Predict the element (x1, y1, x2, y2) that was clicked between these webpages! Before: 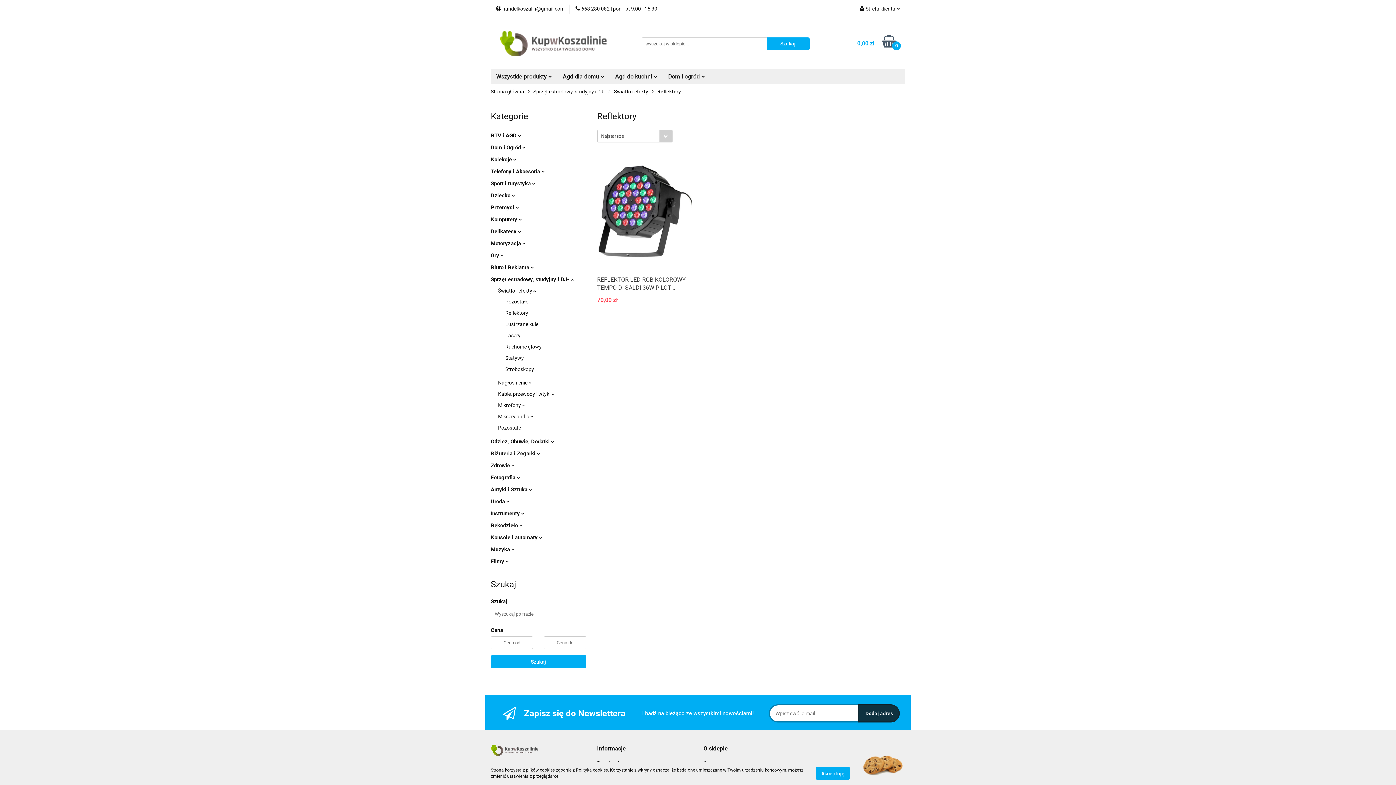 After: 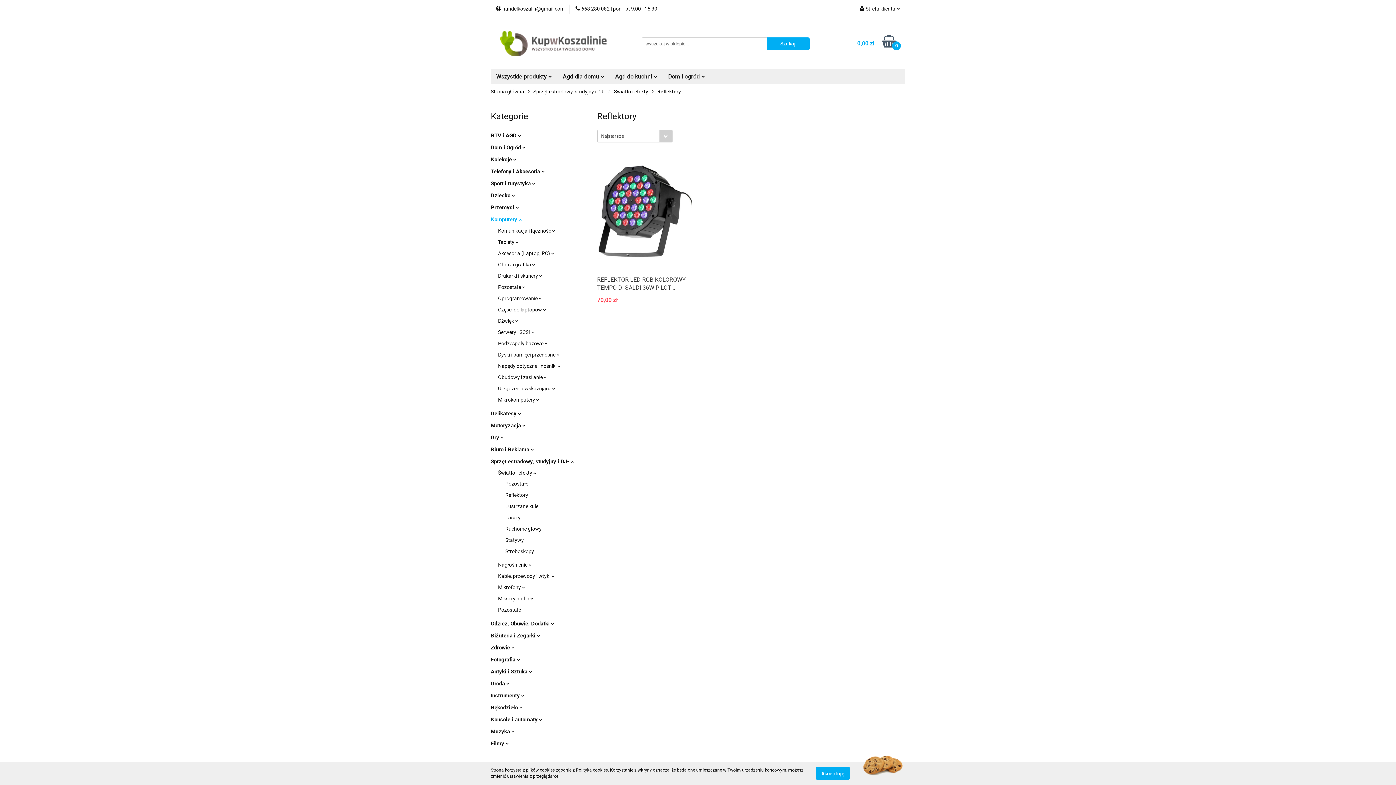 Action: label: Komputery  bbox: (490, 216, 521, 222)